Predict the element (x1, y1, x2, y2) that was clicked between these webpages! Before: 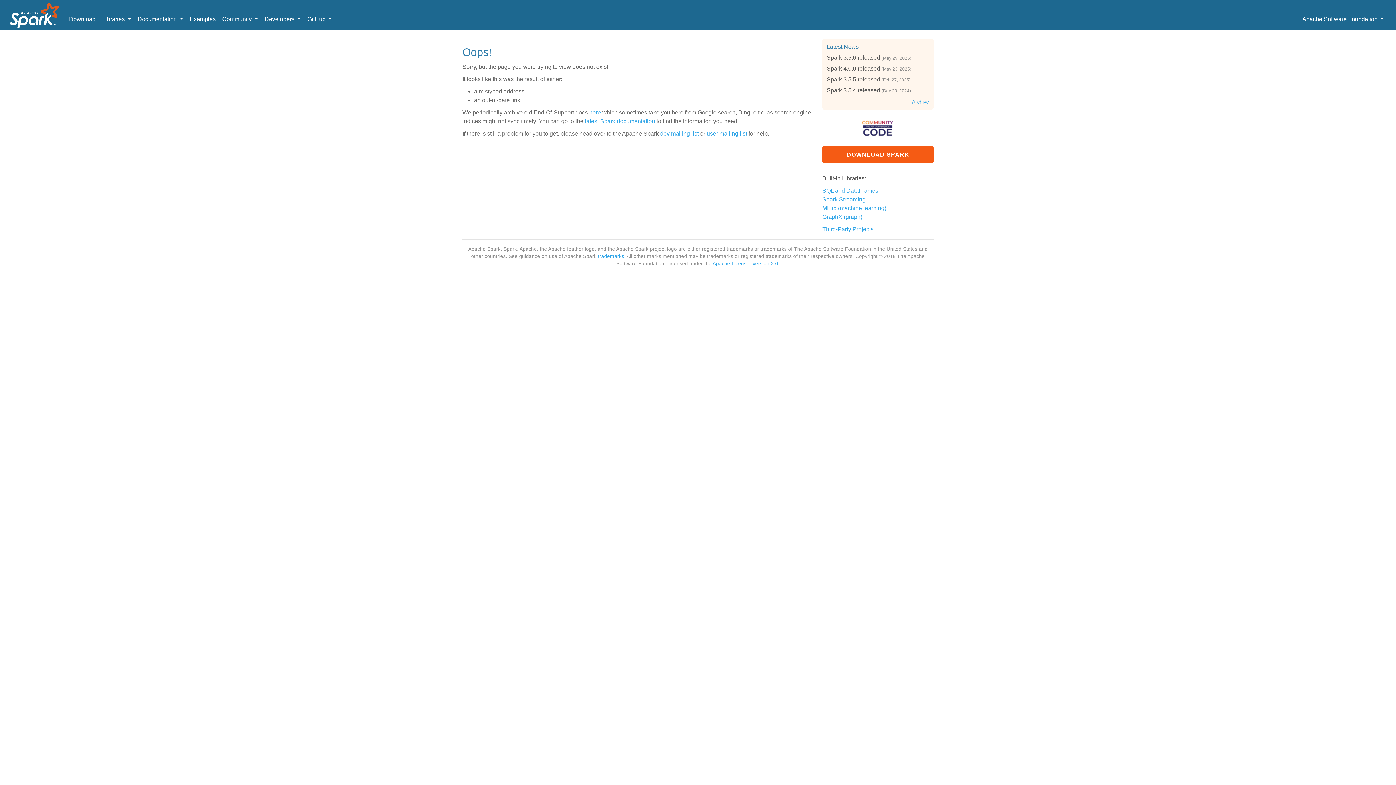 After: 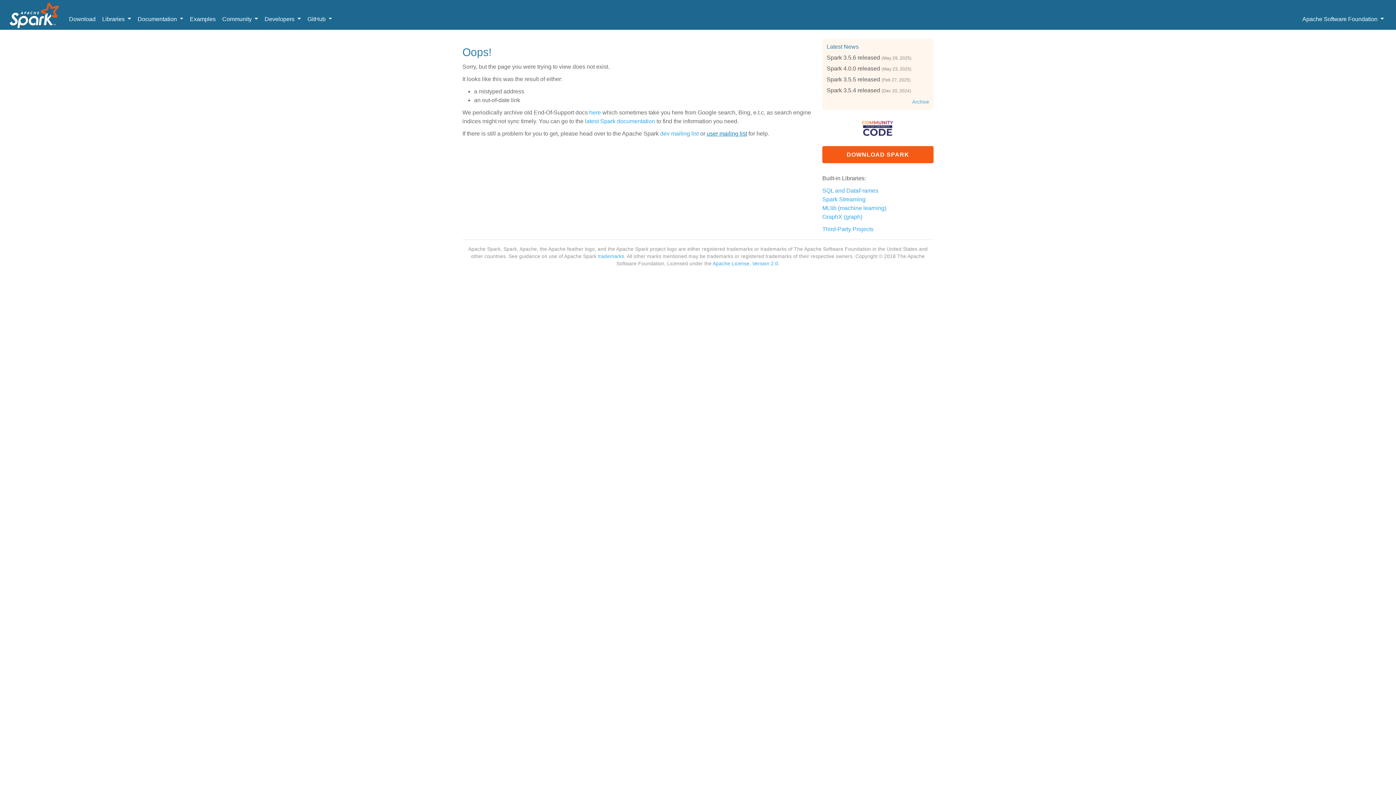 Action: label: user mailing list bbox: (706, 130, 747, 136)